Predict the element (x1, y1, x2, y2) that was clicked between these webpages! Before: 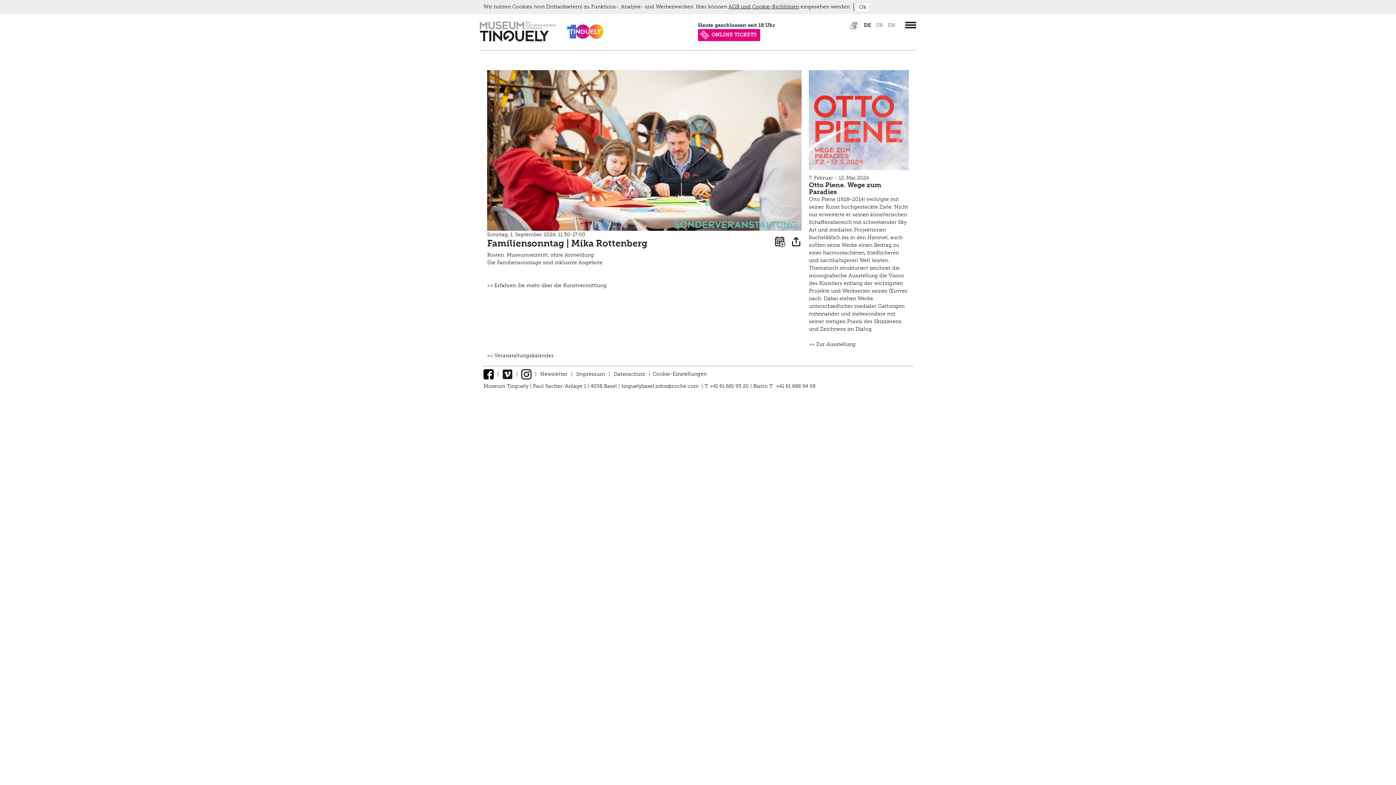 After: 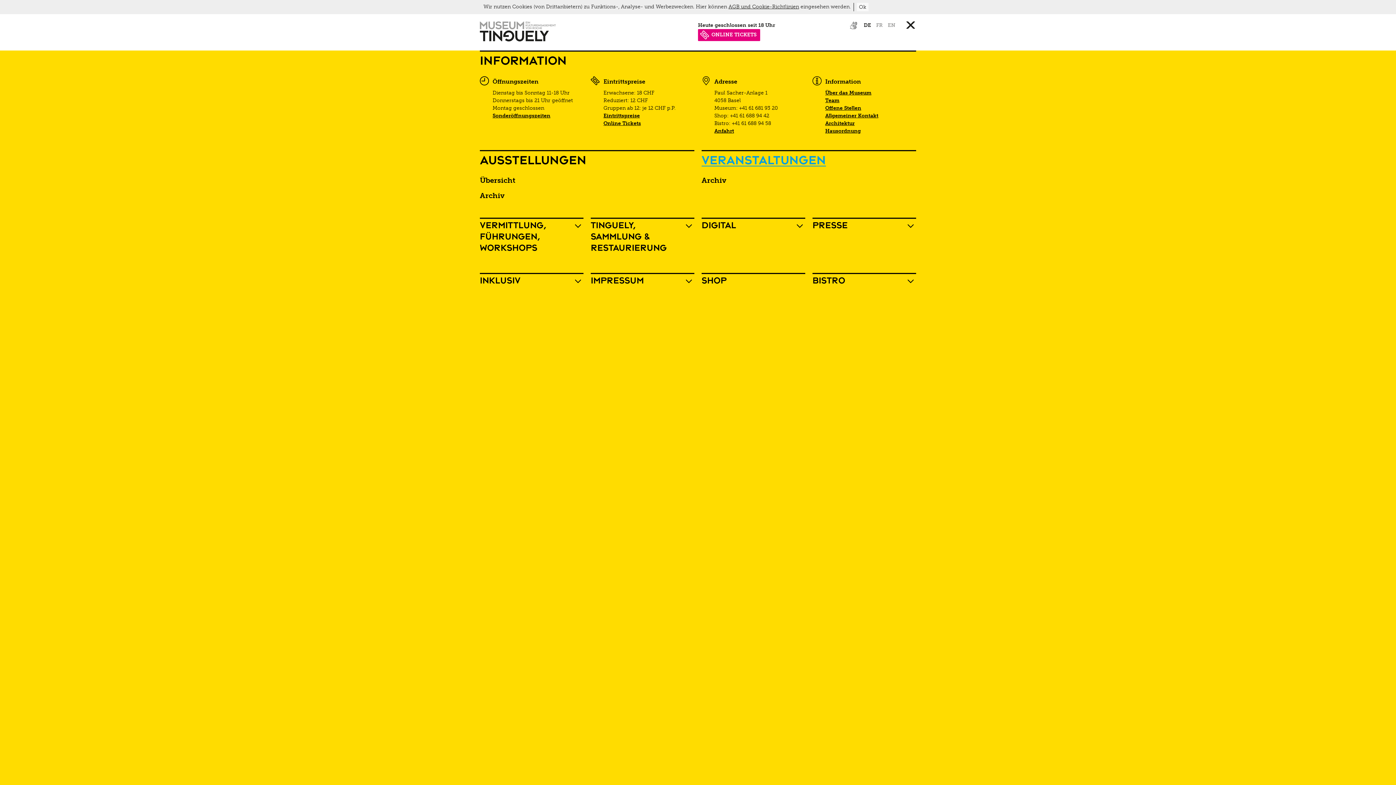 Action: label: ”Hauptnavigation bbox: (905, 21, 916, 28)